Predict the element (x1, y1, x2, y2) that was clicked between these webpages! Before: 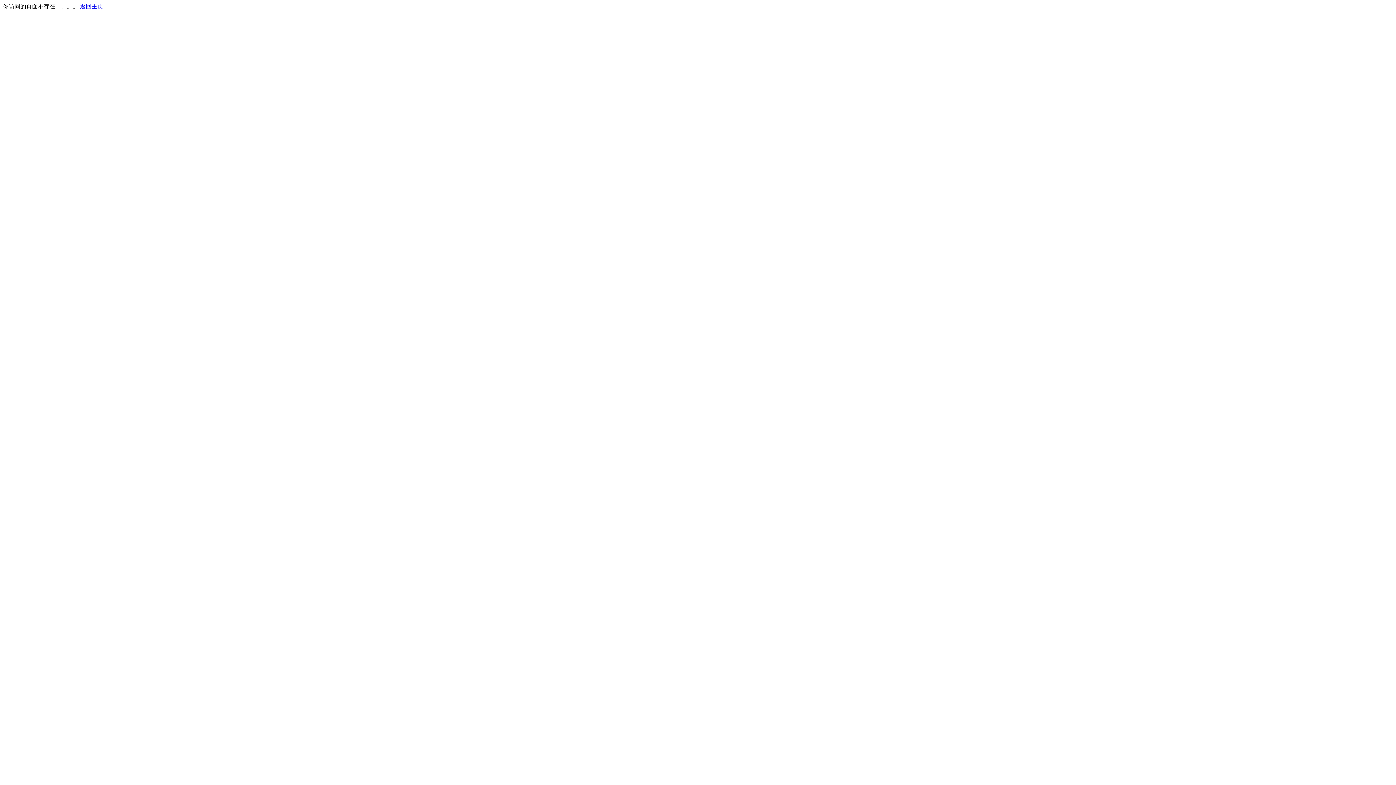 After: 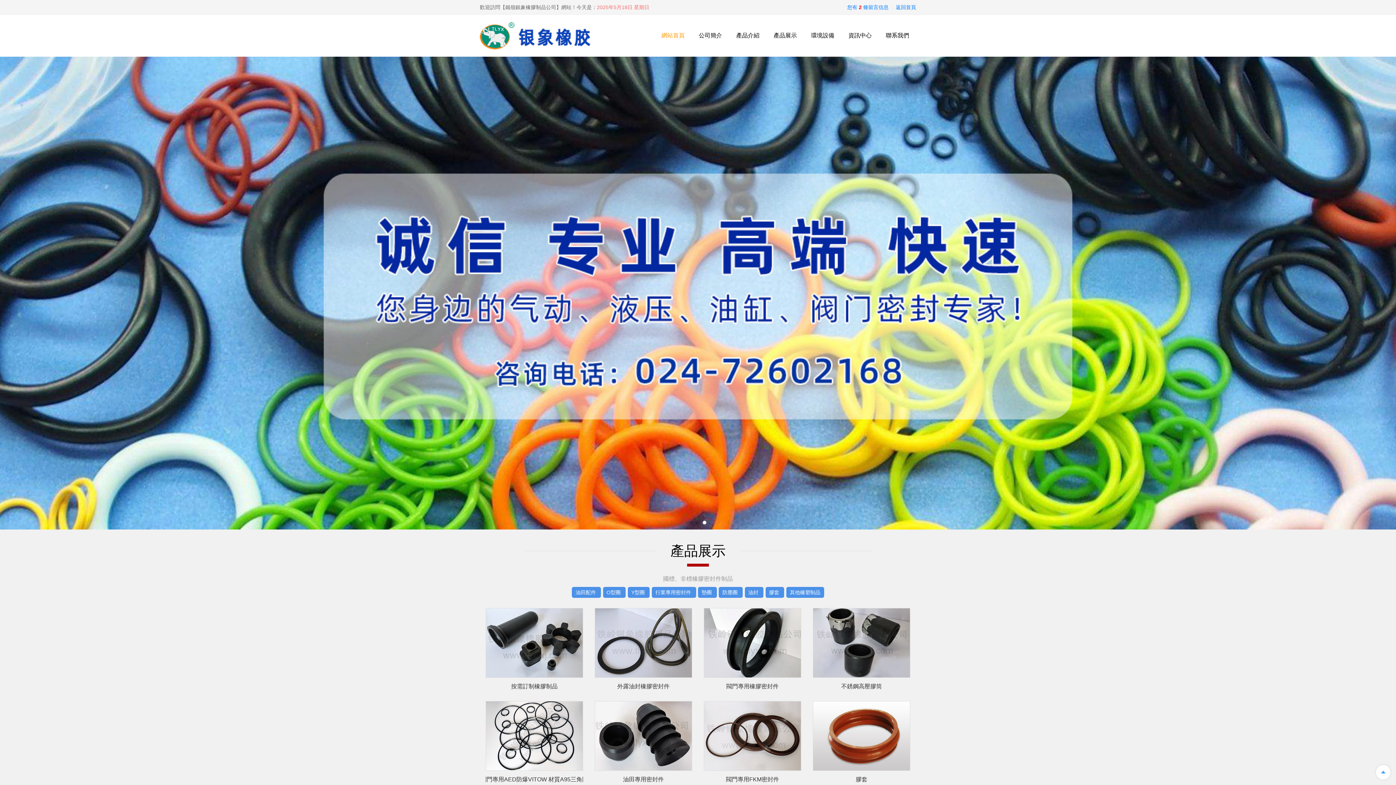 Action: label: 返回主页 bbox: (80, 3, 103, 9)